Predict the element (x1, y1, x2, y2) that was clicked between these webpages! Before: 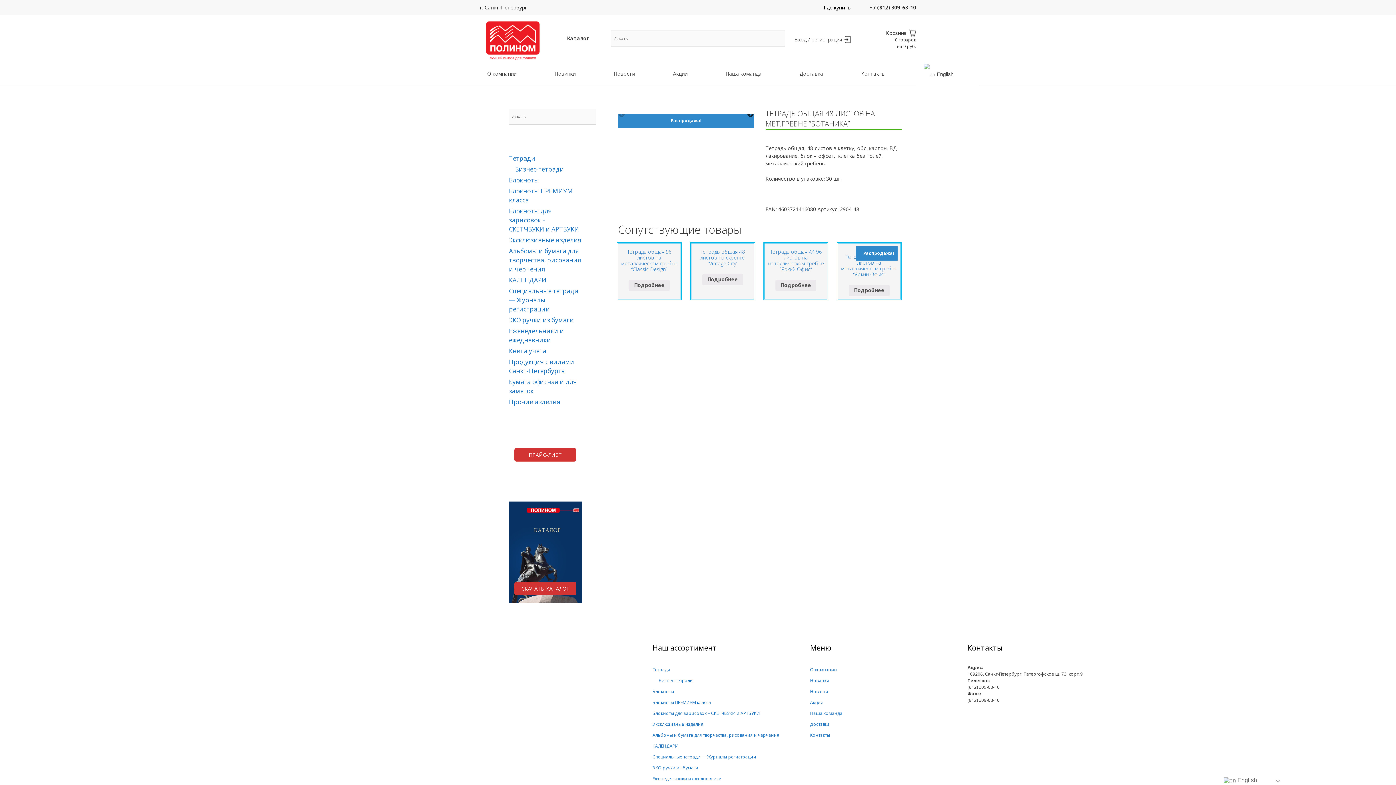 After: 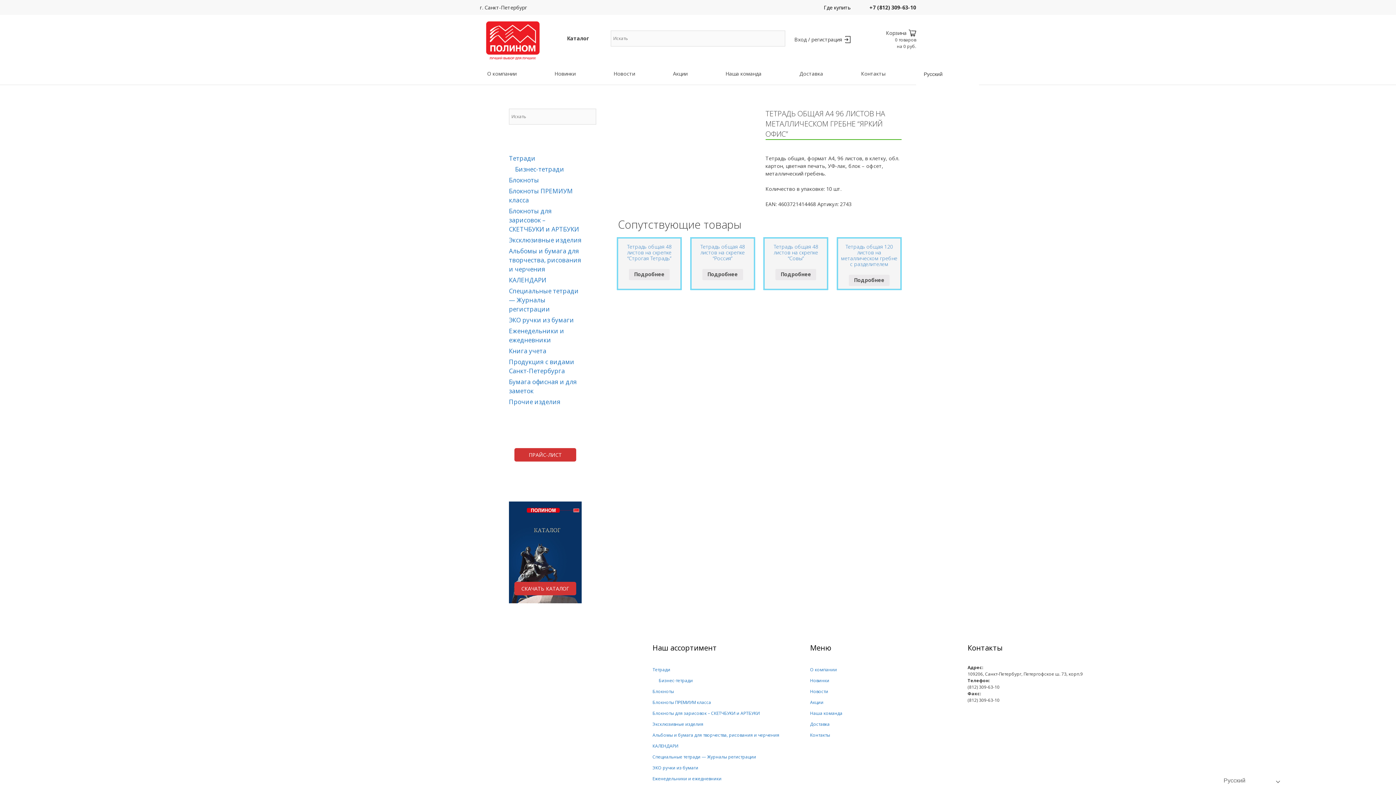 Action: label: Тетрадь общая А4 96 листов на металлическом гребне “Яркий Офис” bbox: (767, 246, 824, 274)